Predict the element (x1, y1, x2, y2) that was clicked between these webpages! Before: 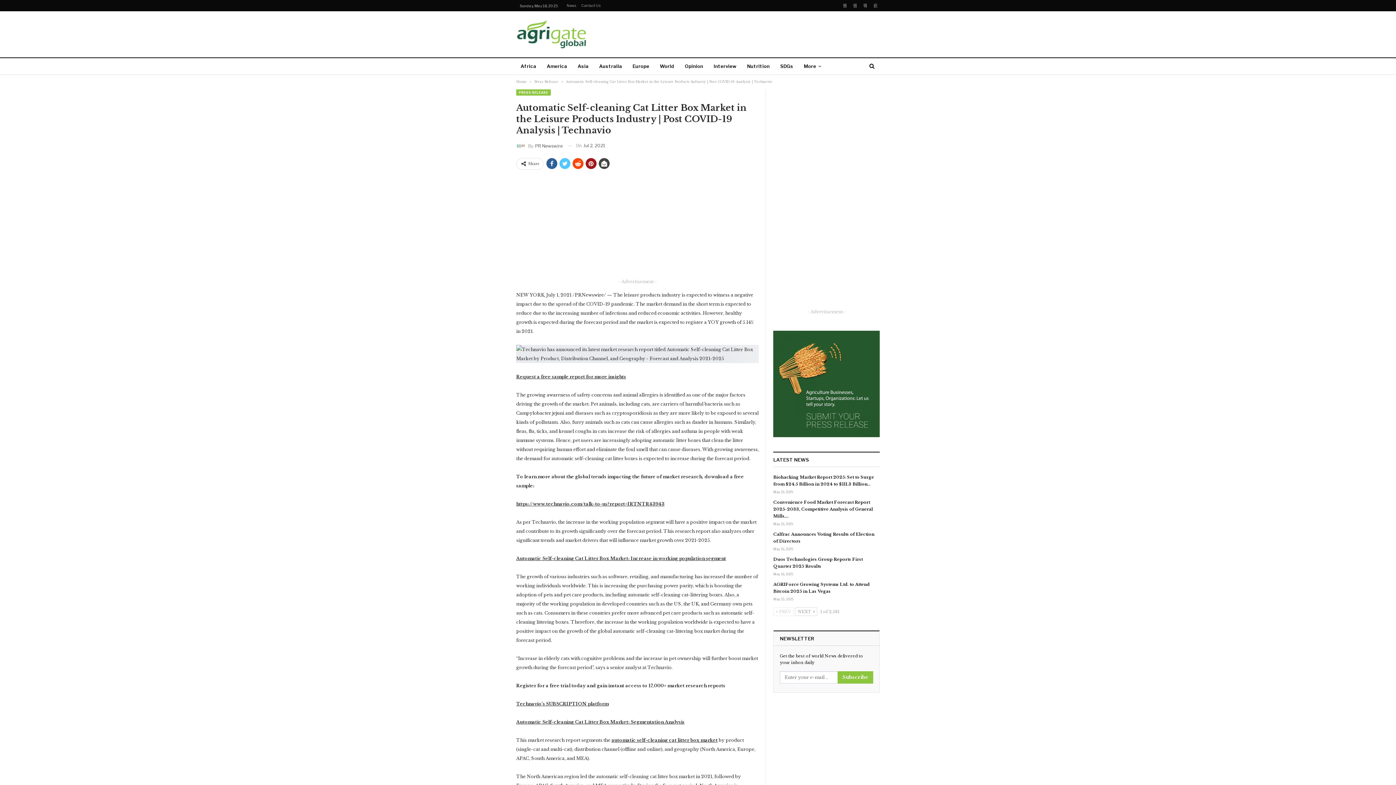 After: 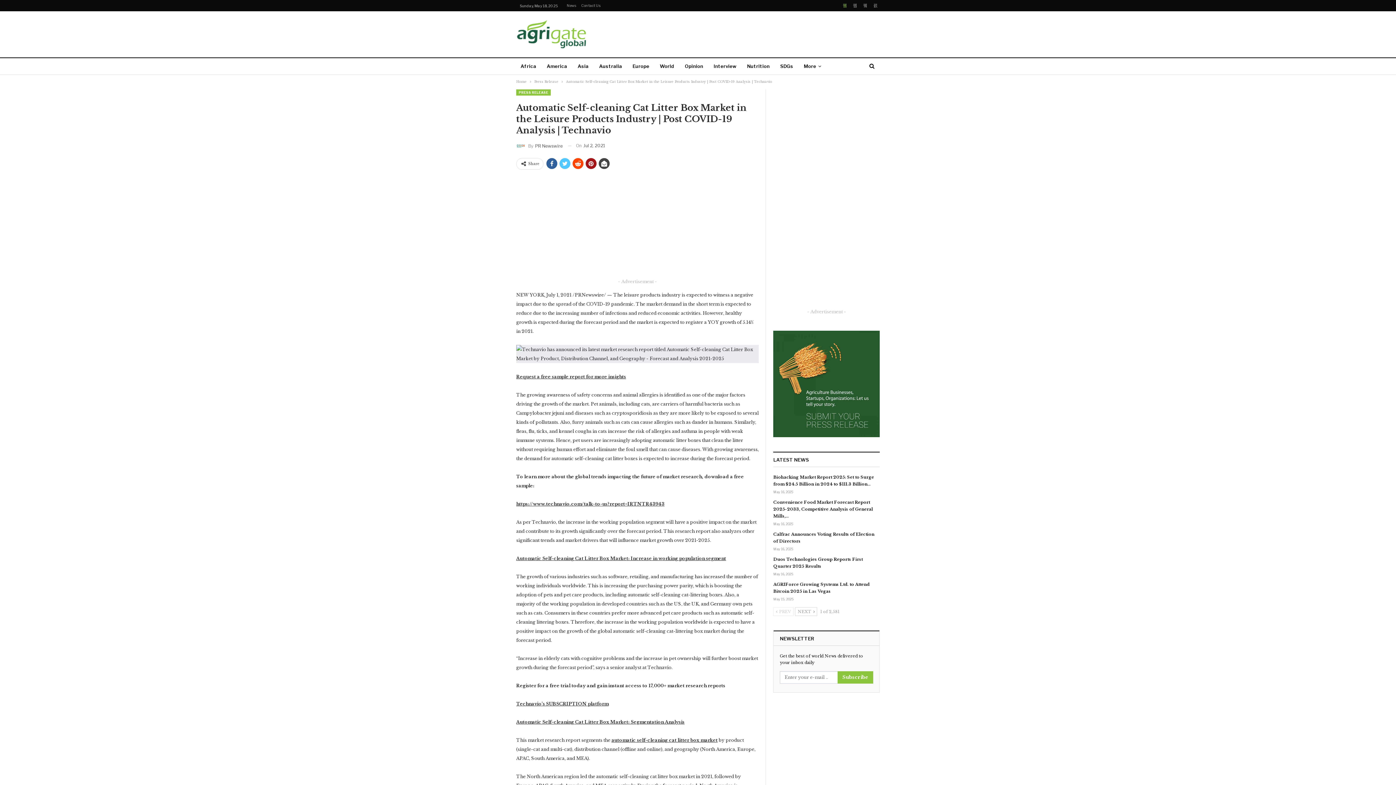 Action: bbox: (840, 2, 849, 7)